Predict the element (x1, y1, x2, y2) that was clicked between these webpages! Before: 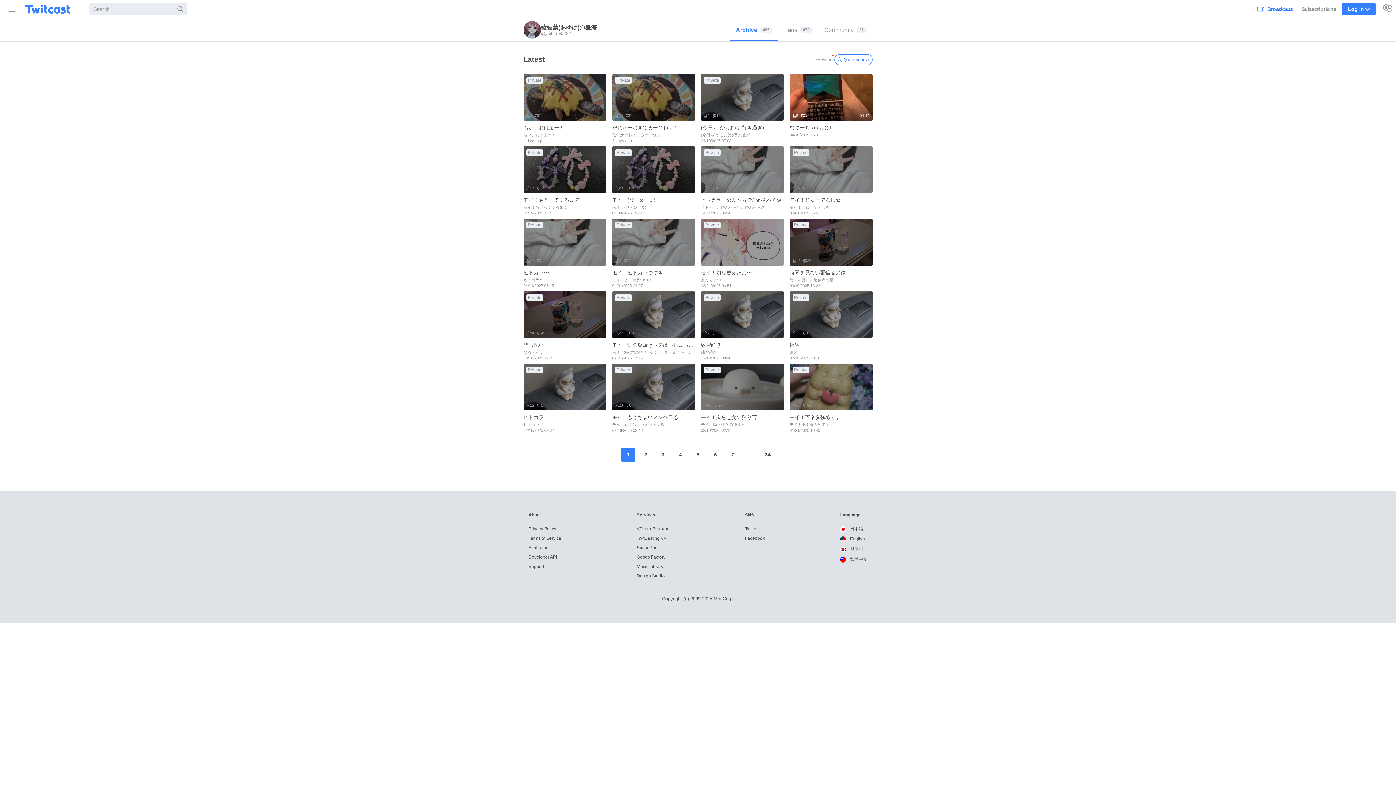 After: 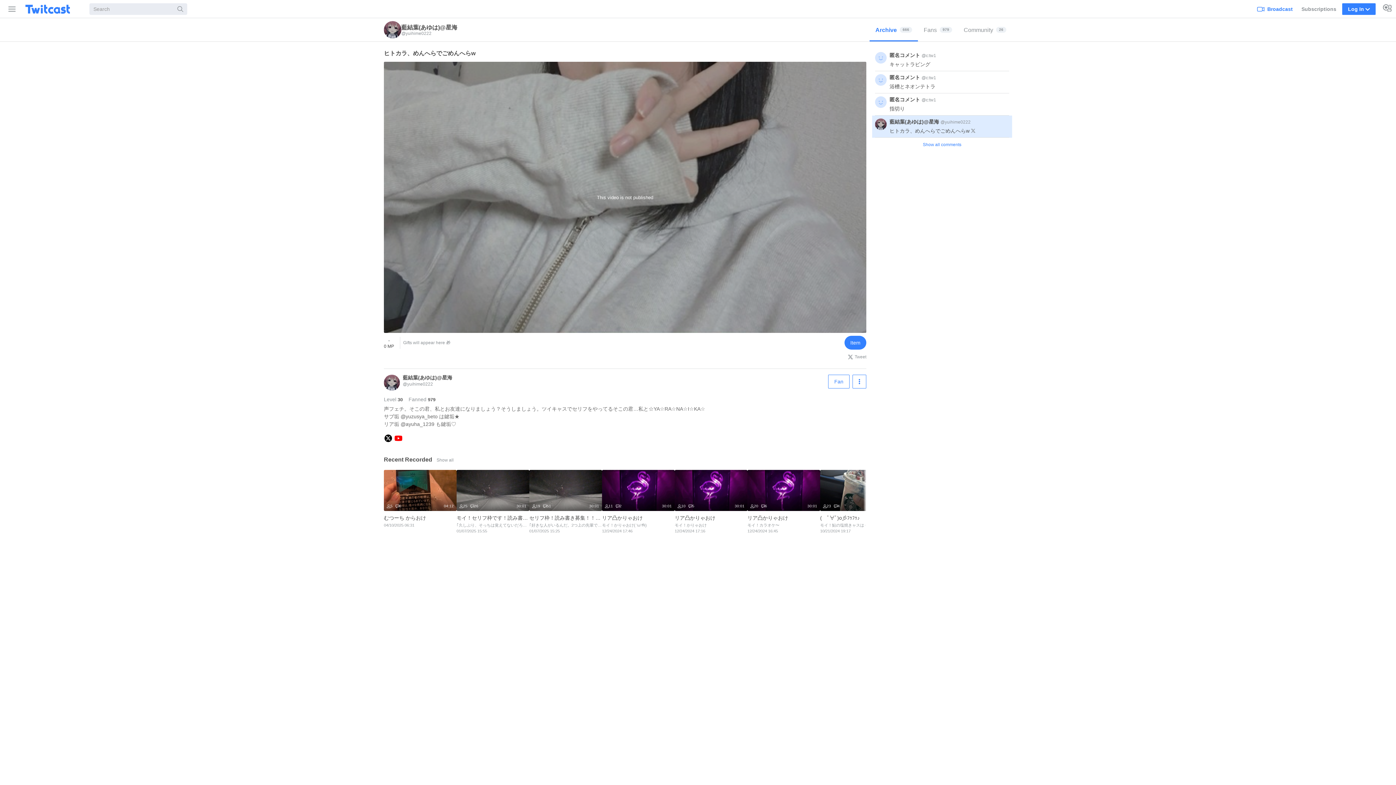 Action: label: Private
6
4
ヒトカラ、めんへらでごめんへらw 
ヒトカラ、めんへらでごめんへらw
04/01/2025 06:20 bbox: (701, 146, 784, 219)